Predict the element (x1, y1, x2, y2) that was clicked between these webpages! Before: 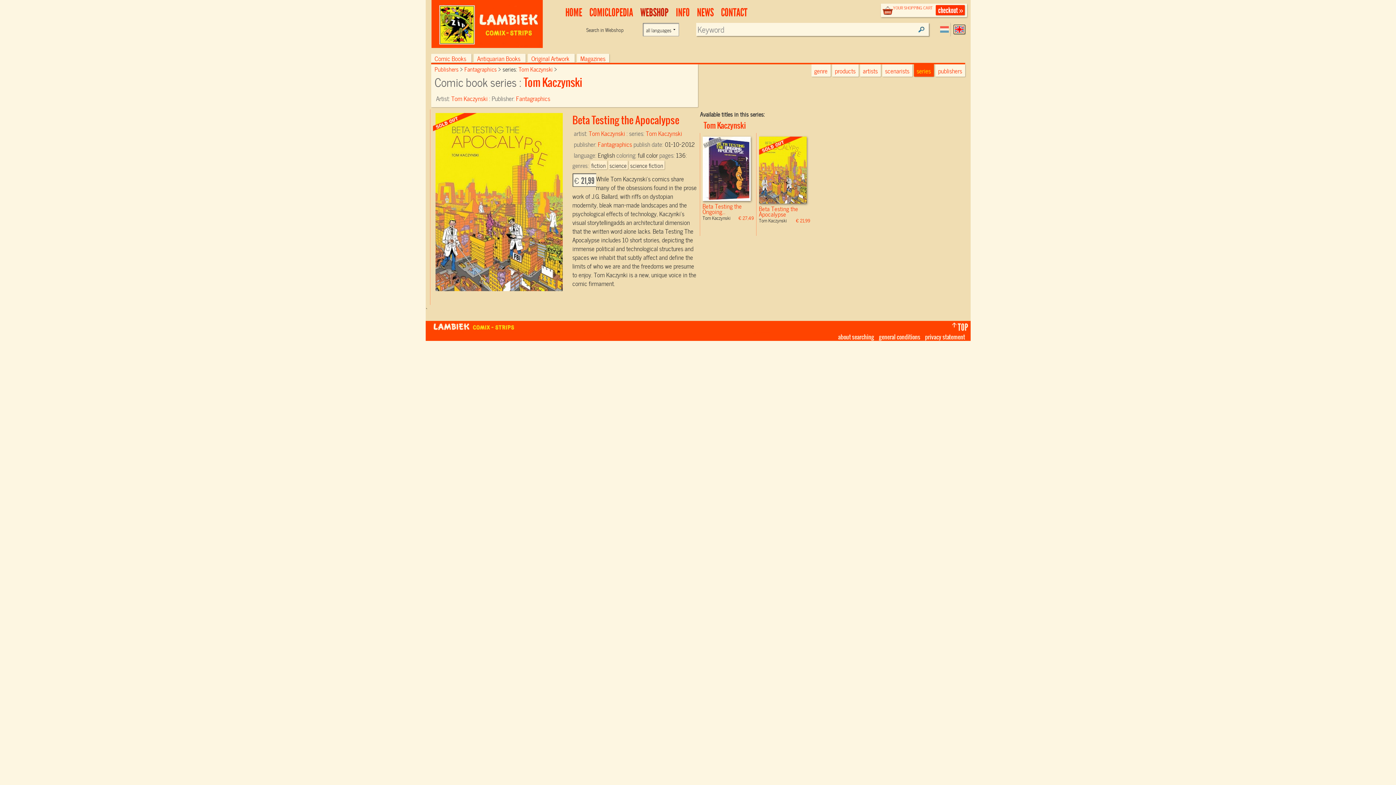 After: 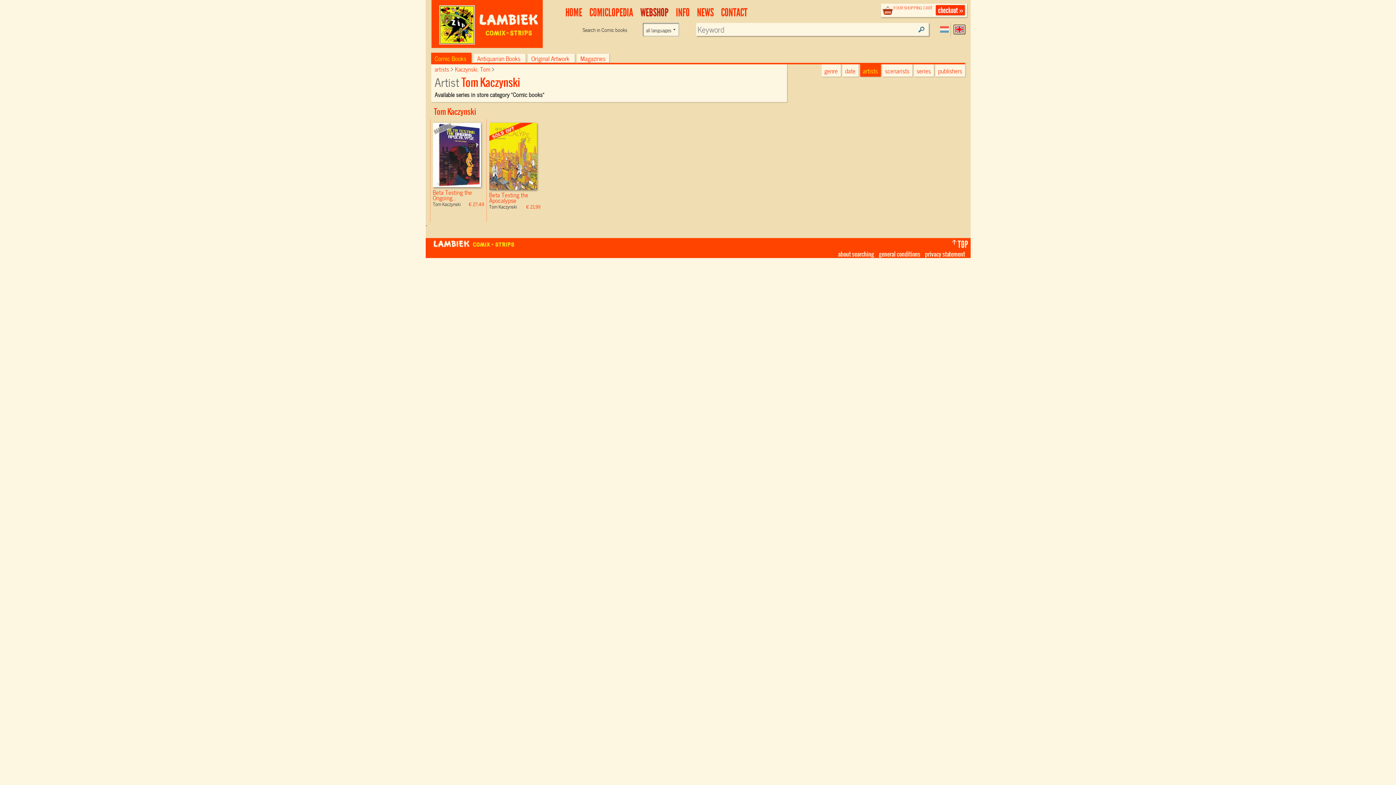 Action: label: Tom Kaczynski bbox: (588, 128, 625, 137)